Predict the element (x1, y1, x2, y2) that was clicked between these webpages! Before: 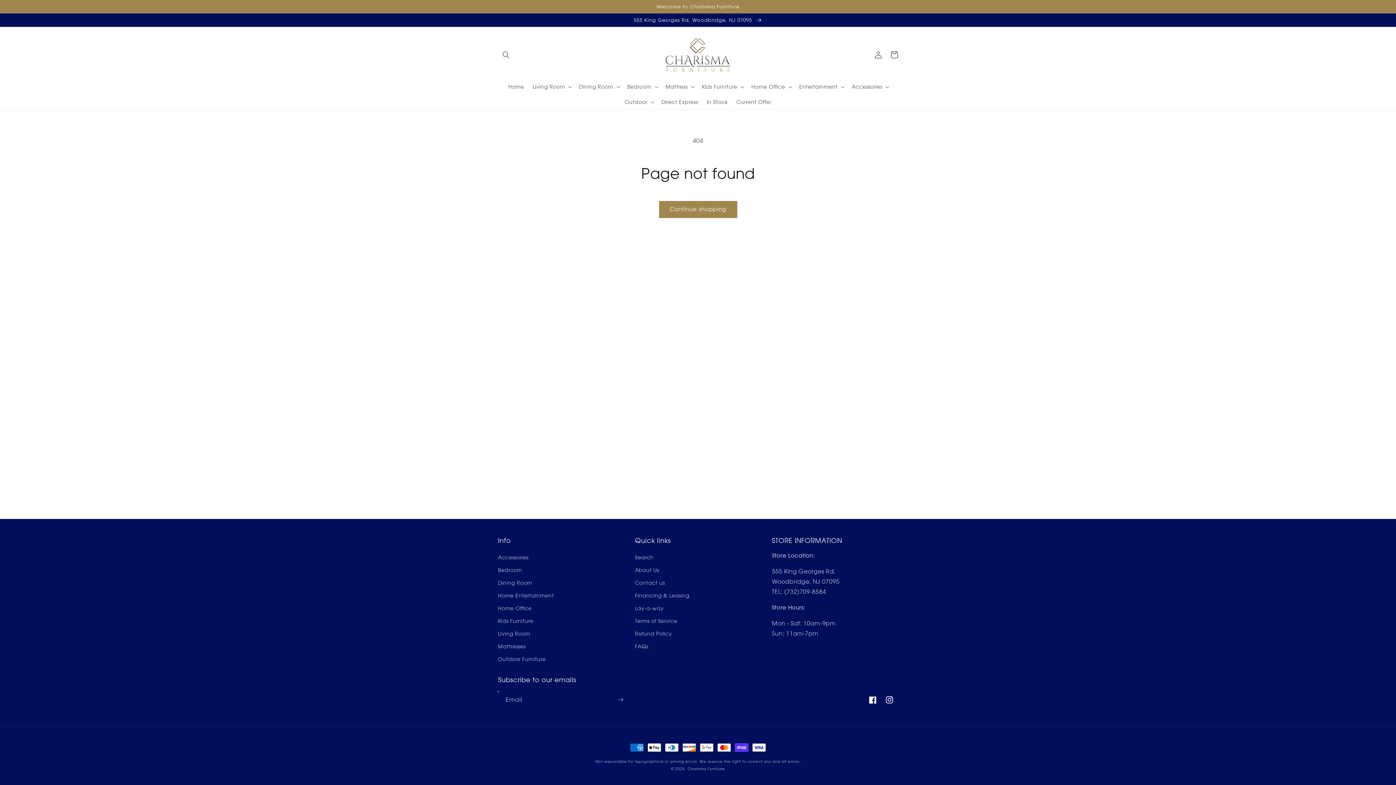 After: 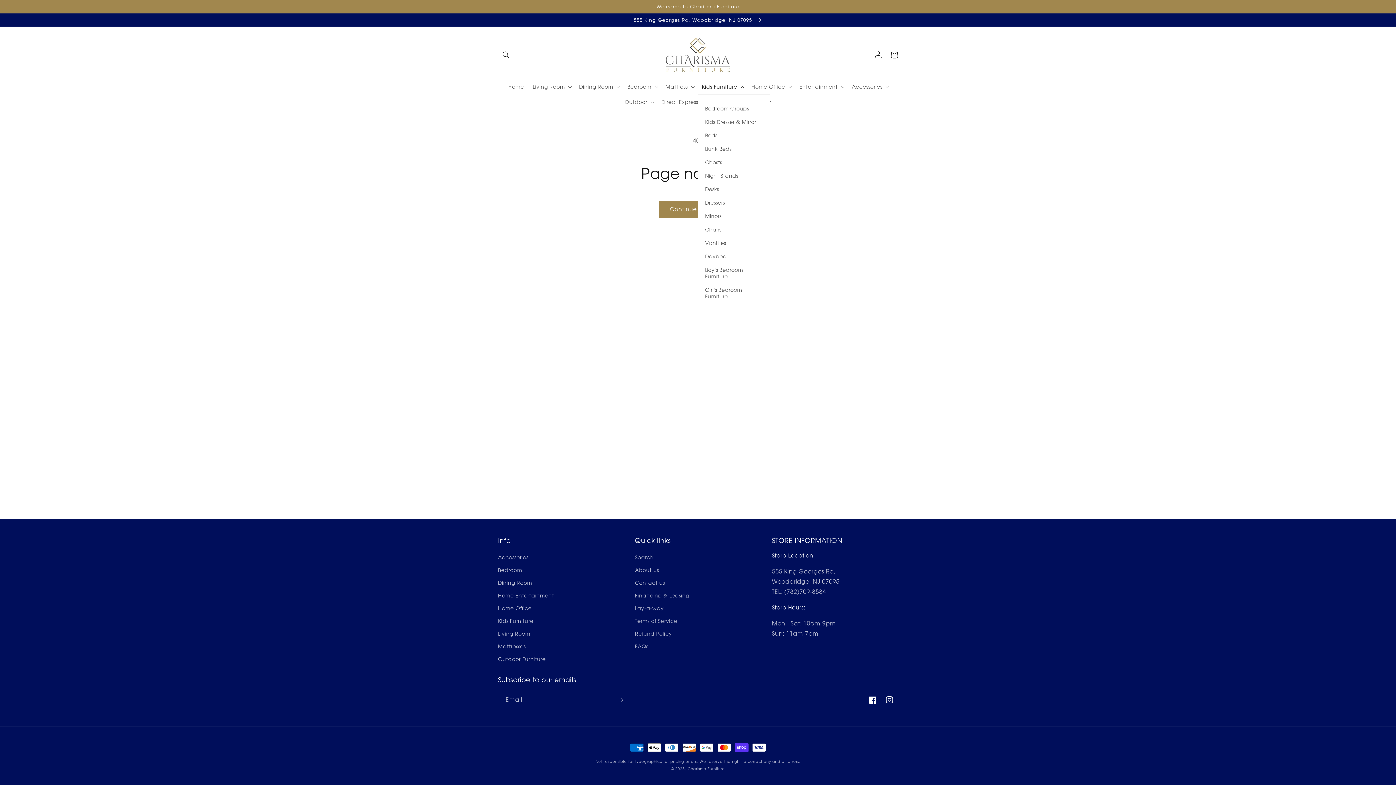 Action: label: Kids Furniture bbox: (697, 79, 747, 94)